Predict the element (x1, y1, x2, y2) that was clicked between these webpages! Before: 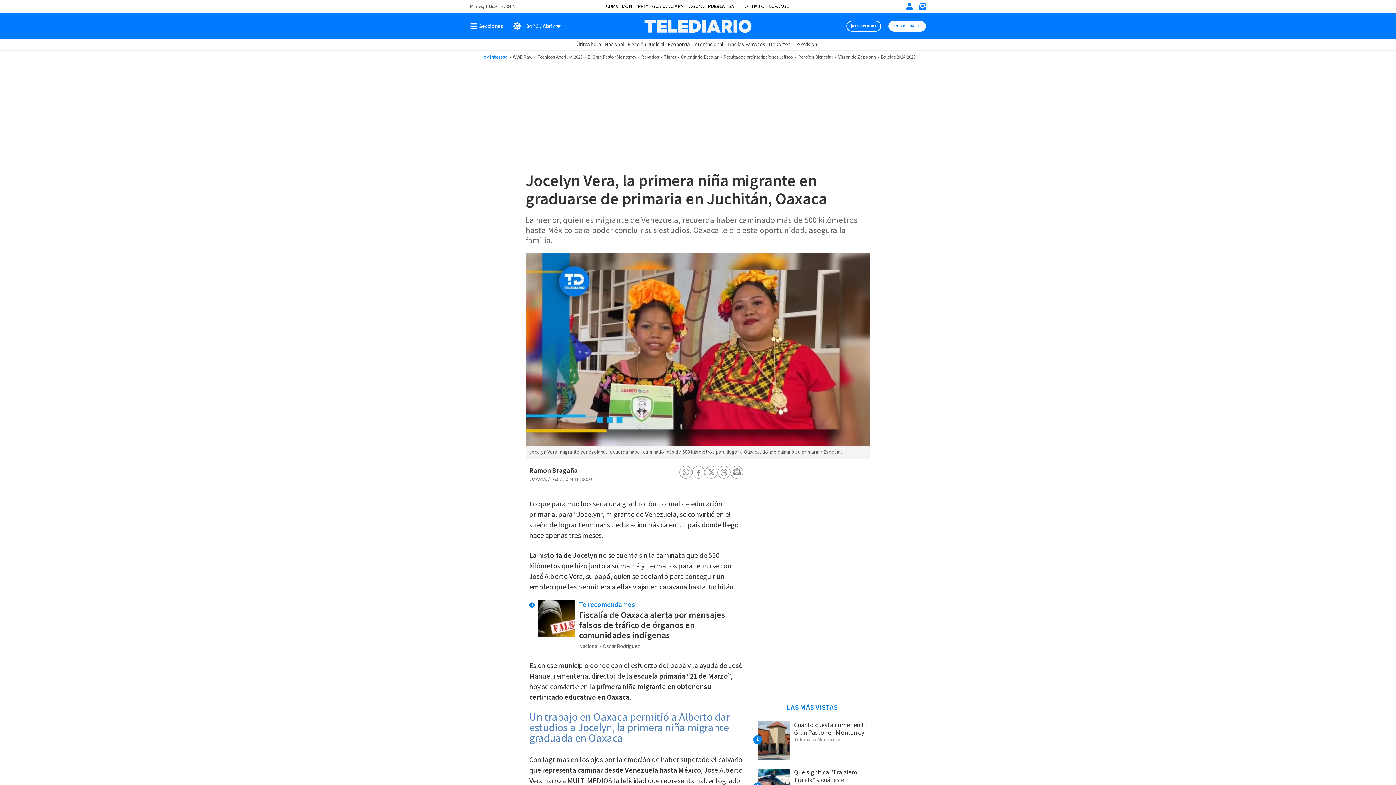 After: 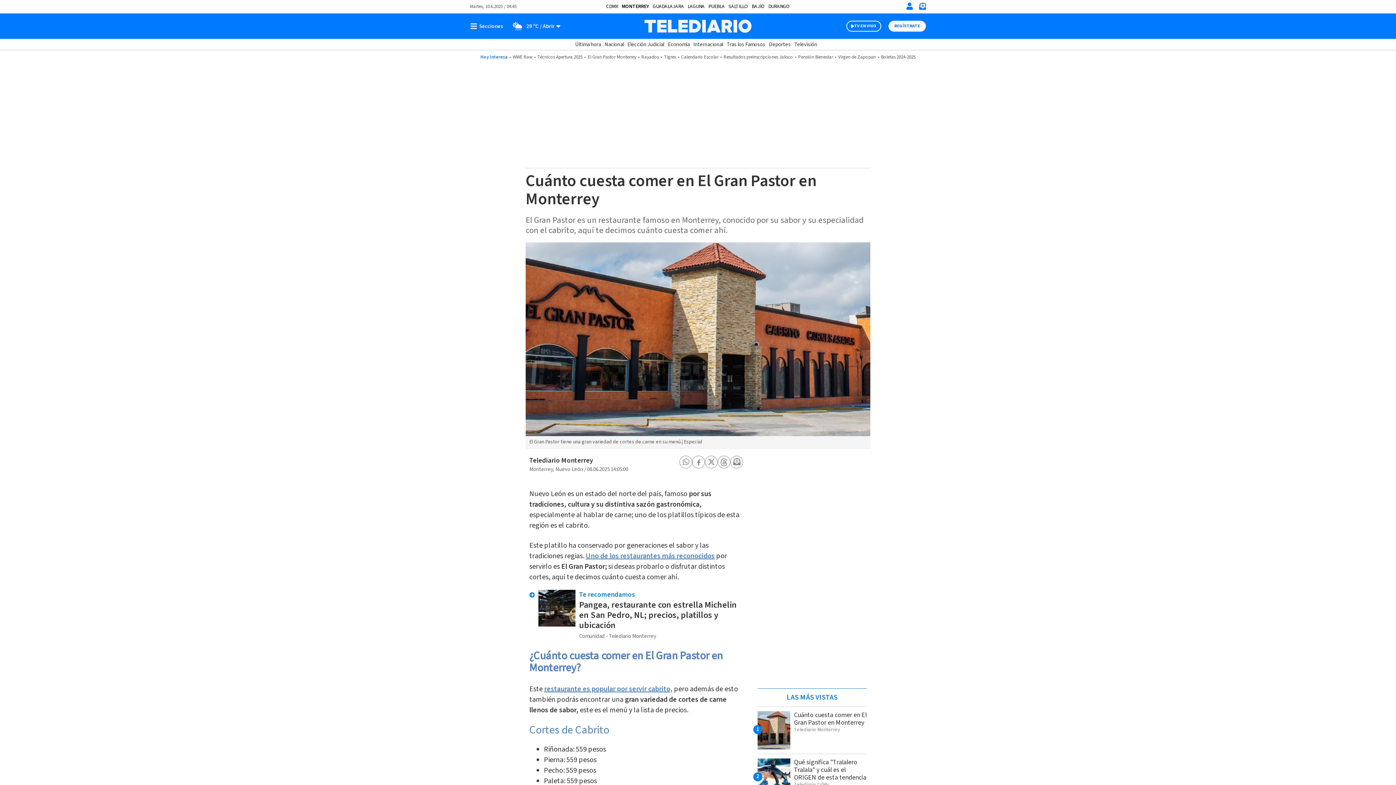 Action: label: El Gran Pastor Monterrey bbox: (587, 53, 636, 60)